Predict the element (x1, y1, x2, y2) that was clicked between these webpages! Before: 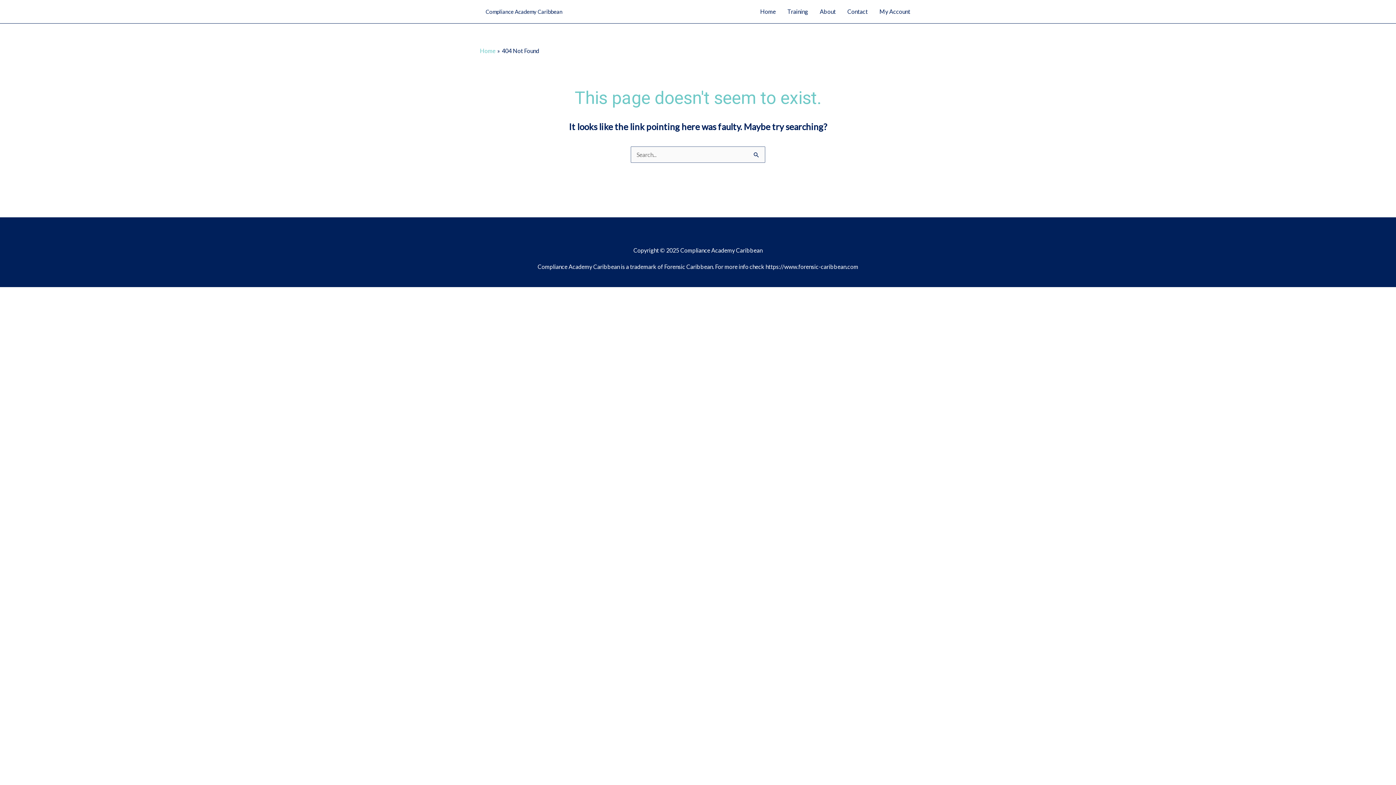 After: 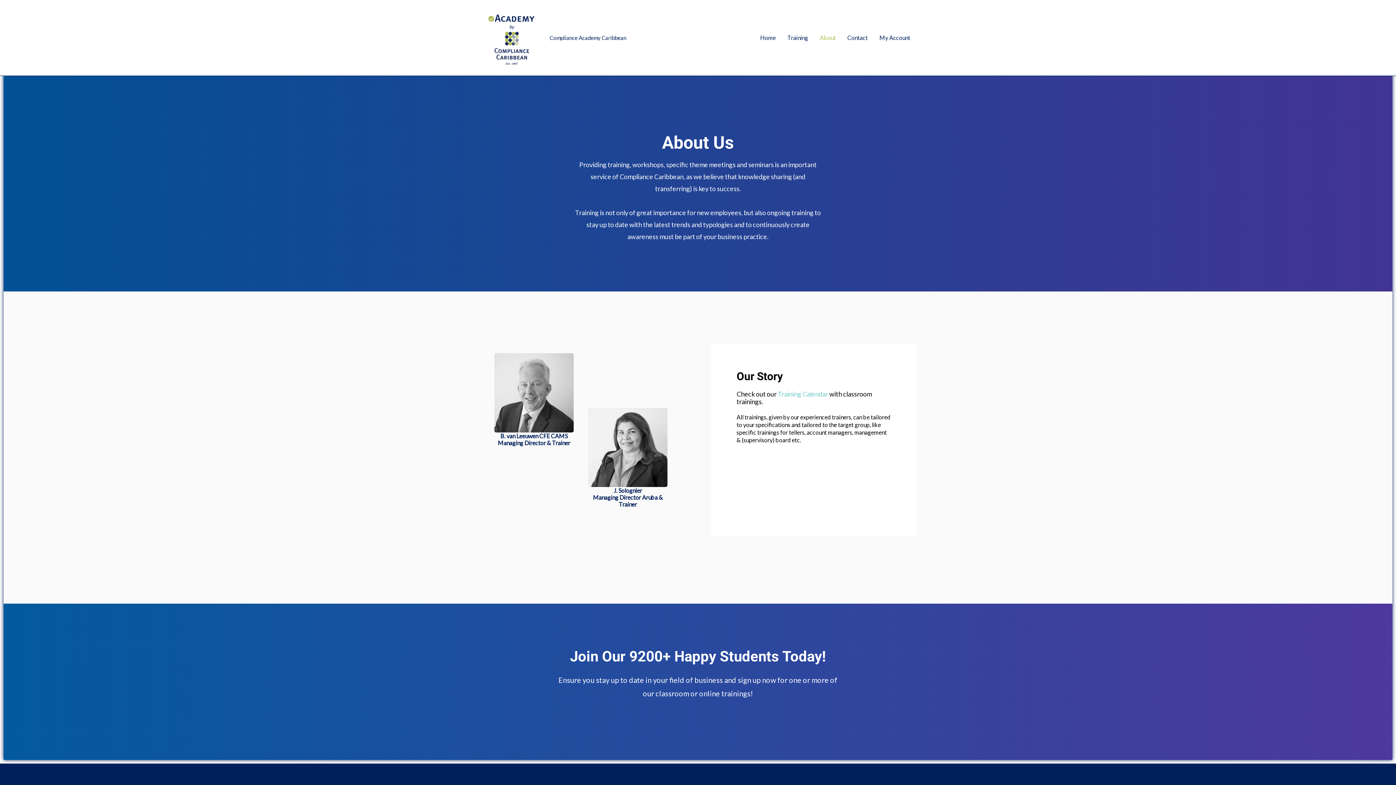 Action: label: About bbox: (814, 0, 841, 23)